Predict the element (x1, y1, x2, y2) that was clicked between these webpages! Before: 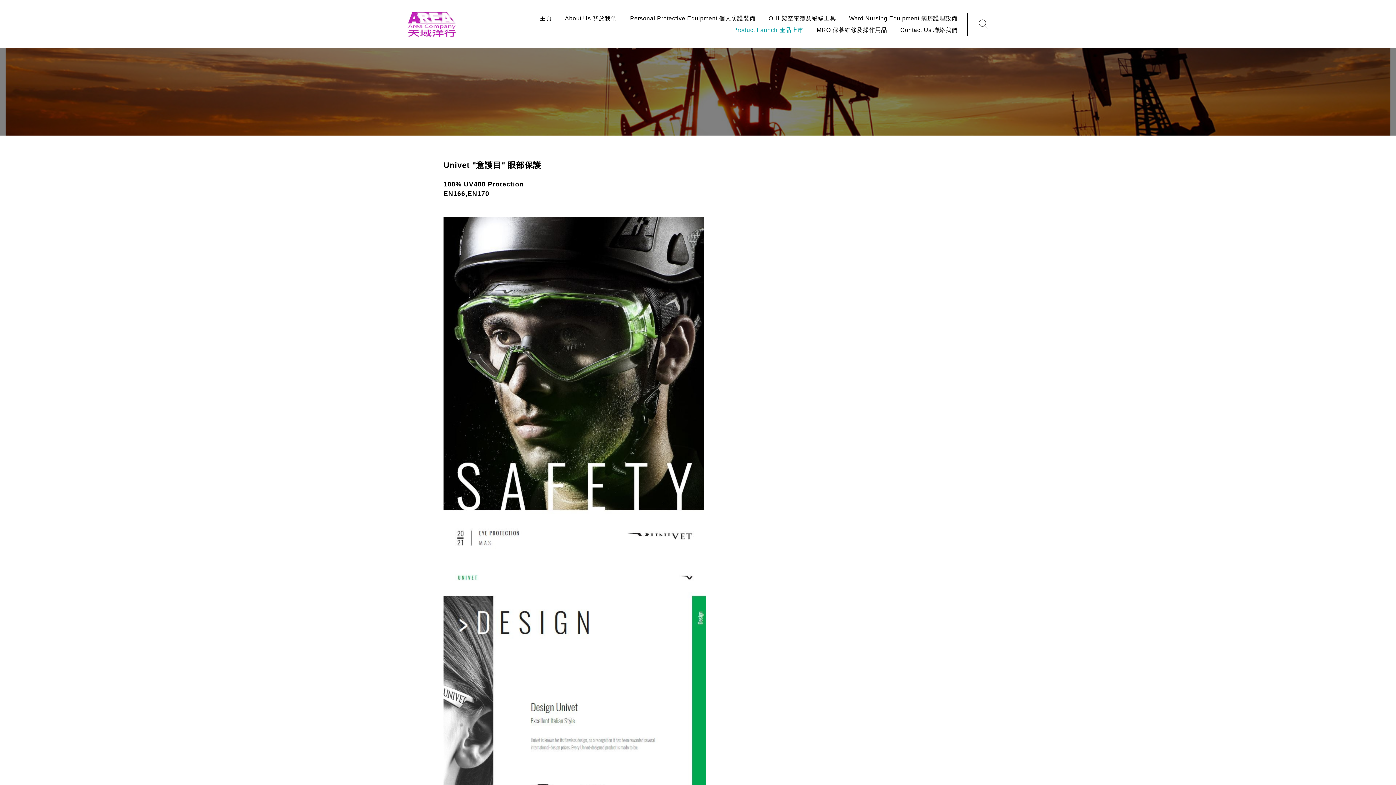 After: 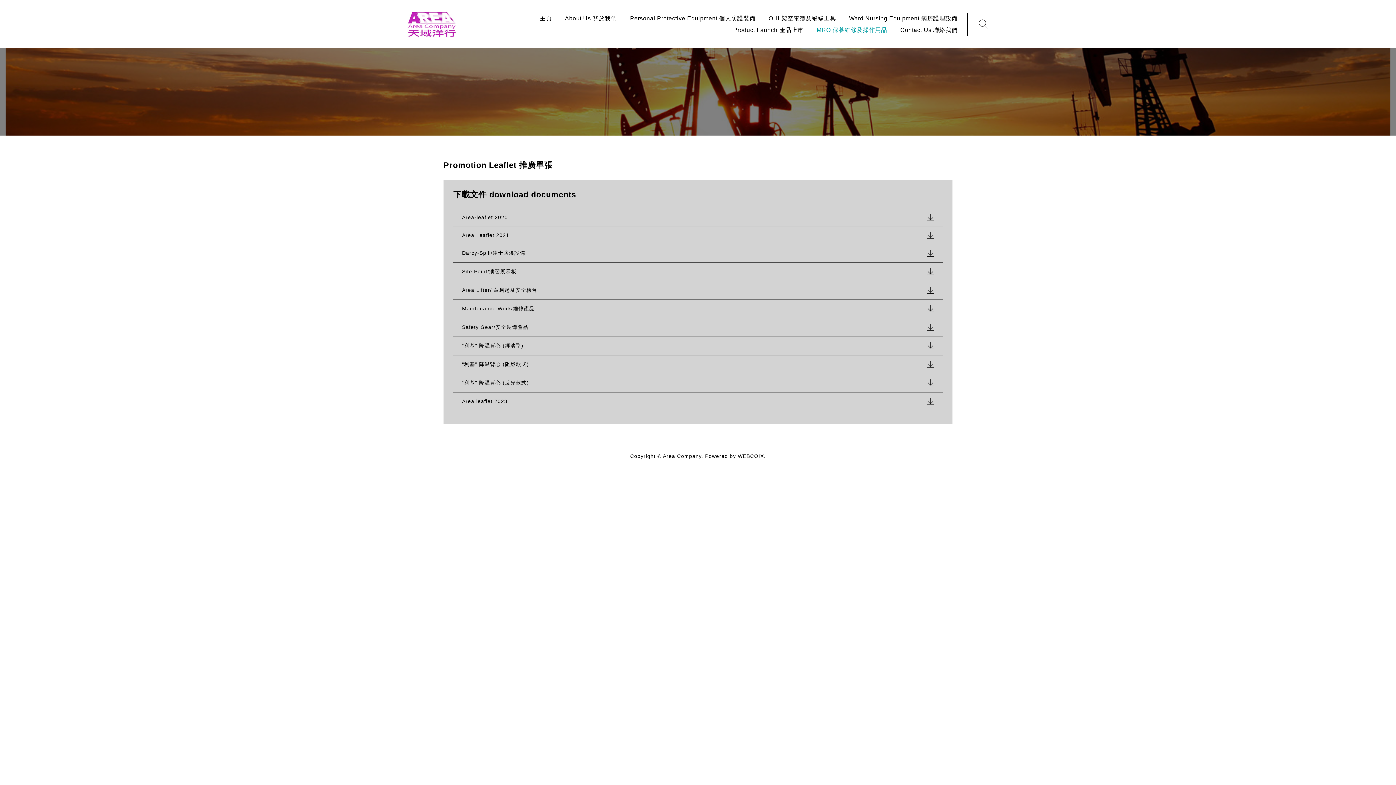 Action: label: MRO 保養維修及操作用品 bbox: (816, 24, 887, 35)